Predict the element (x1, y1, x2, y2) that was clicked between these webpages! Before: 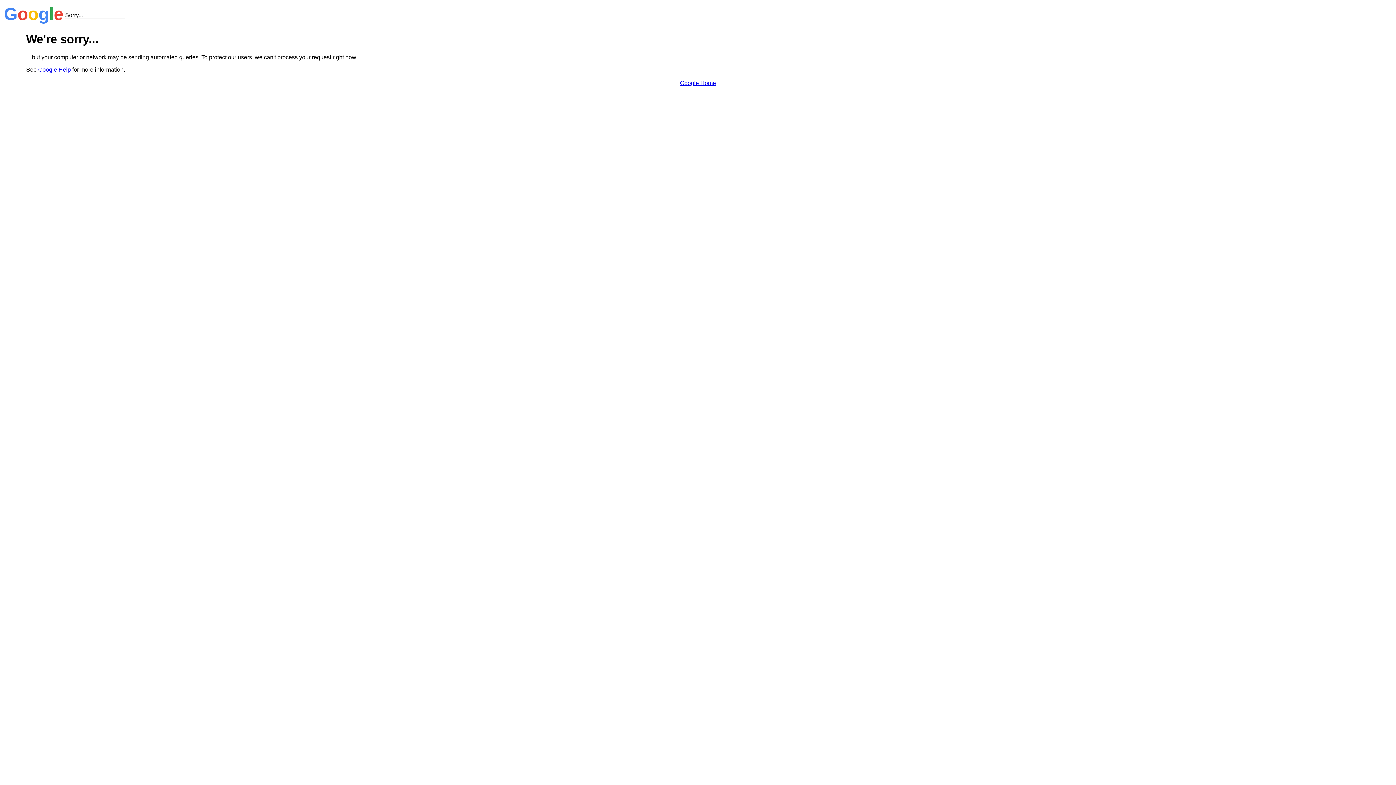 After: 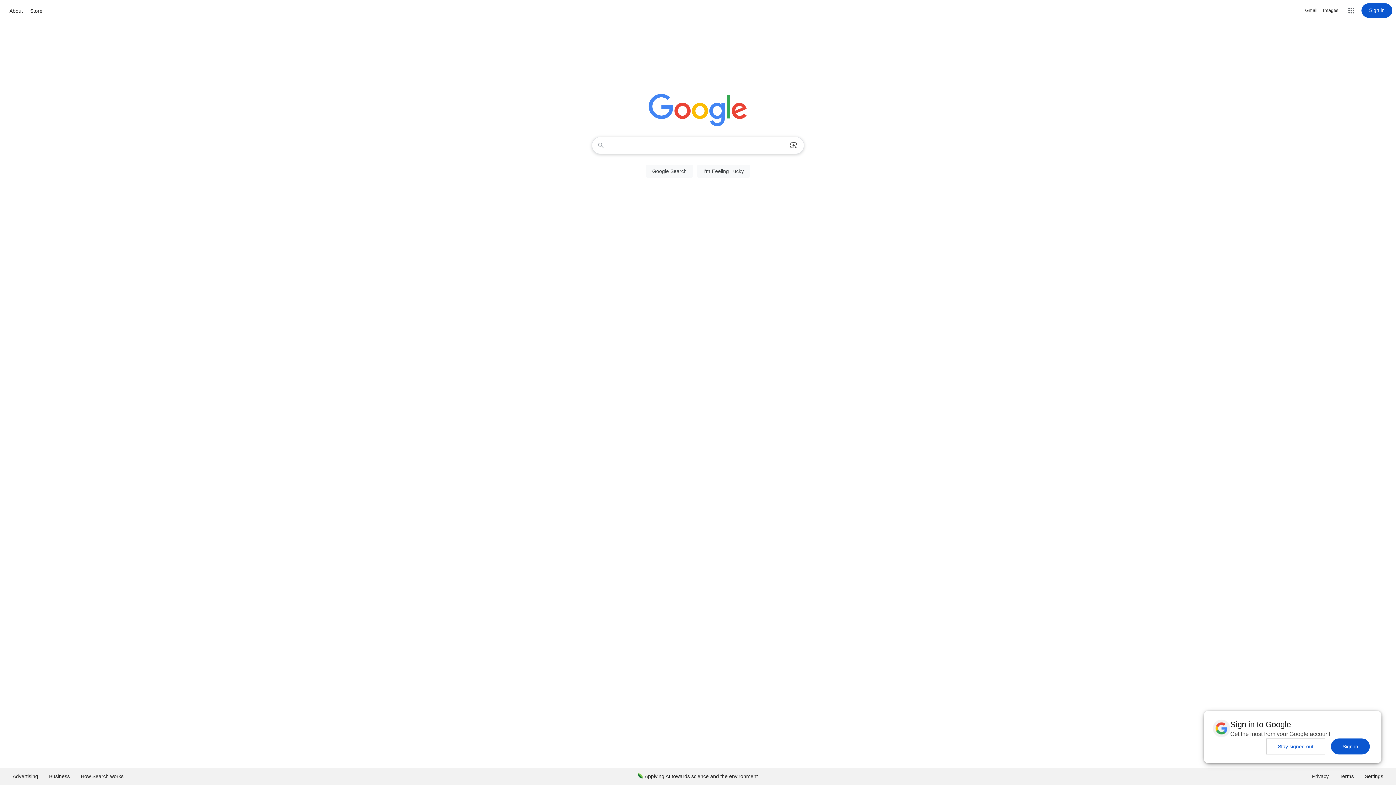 Action: label: Google Home bbox: (680, 79, 716, 86)